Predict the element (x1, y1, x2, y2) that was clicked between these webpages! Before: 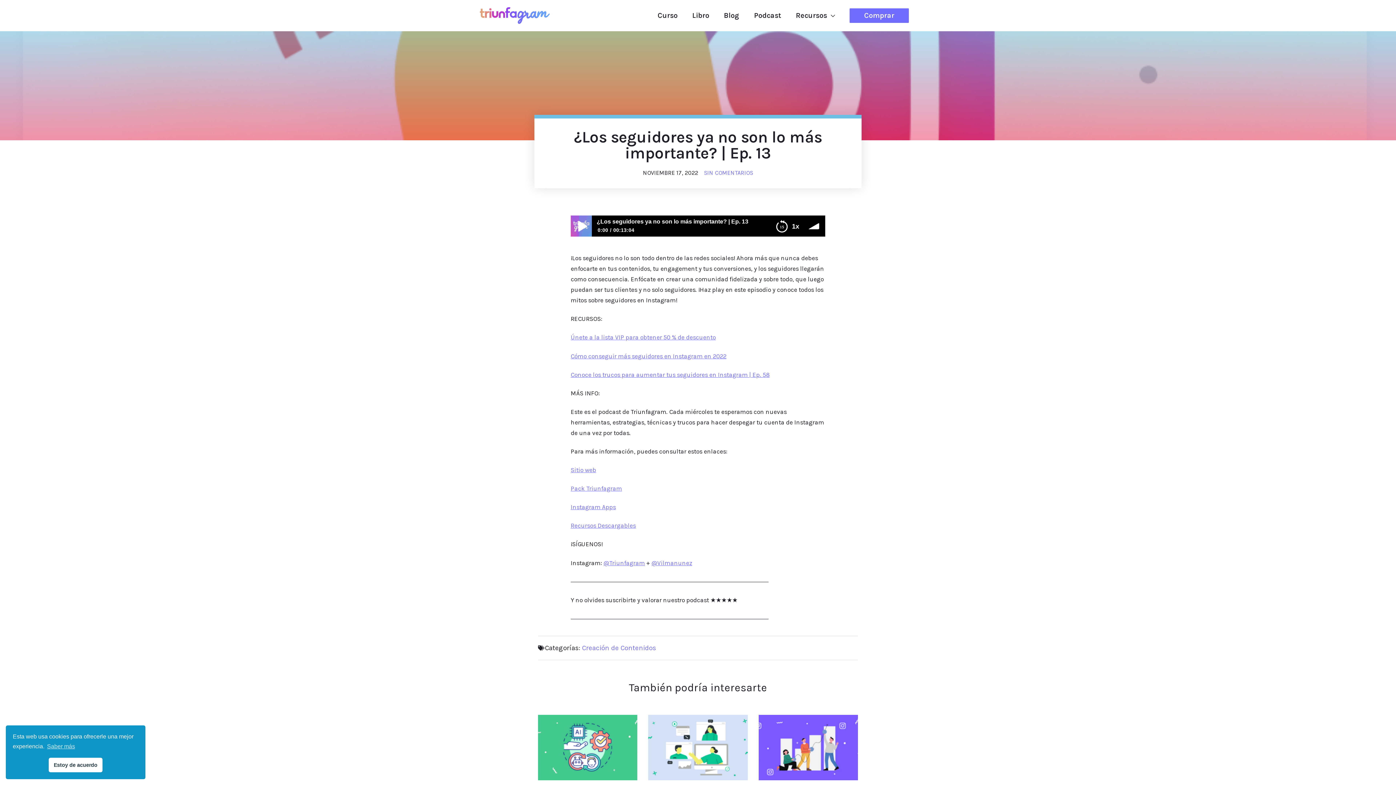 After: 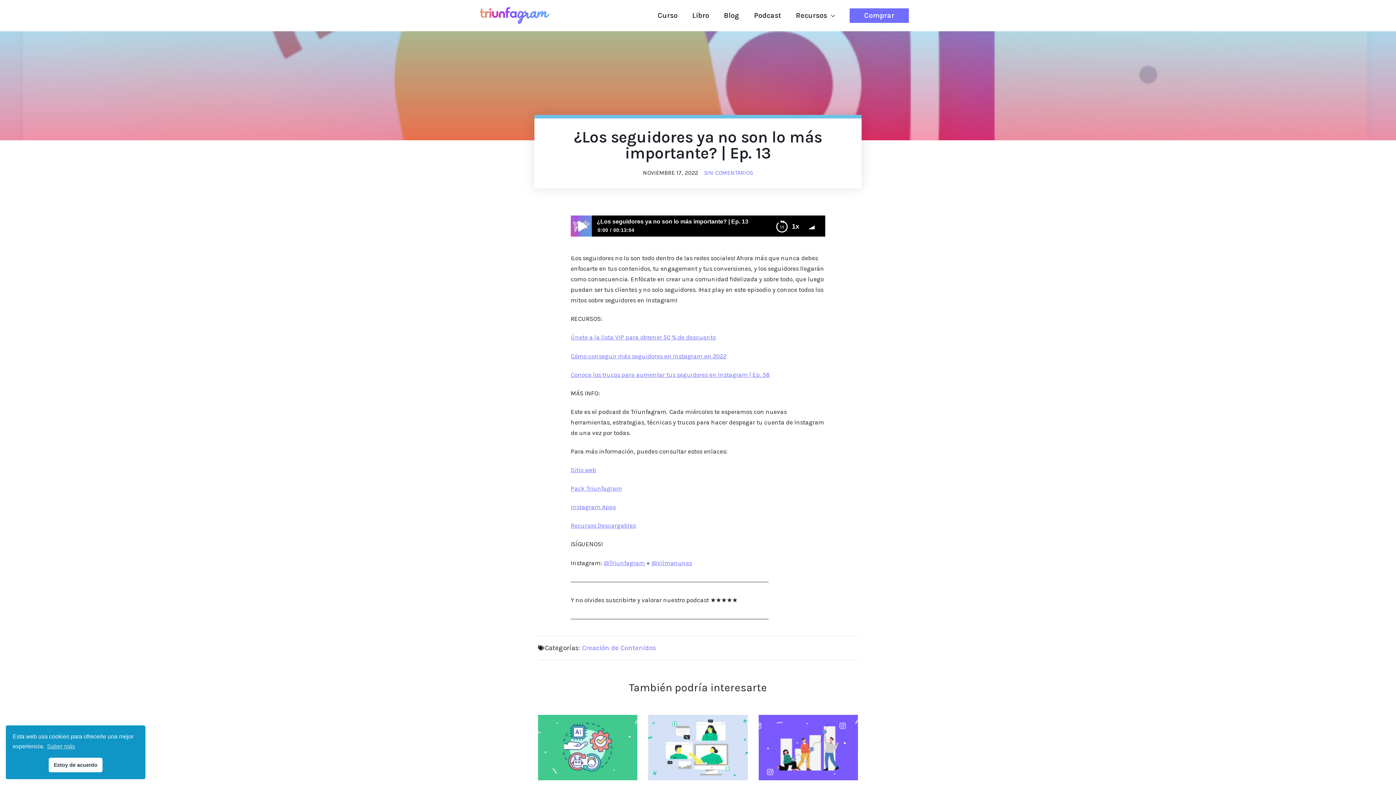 Action: bbox: (804, 215, 825, 236)